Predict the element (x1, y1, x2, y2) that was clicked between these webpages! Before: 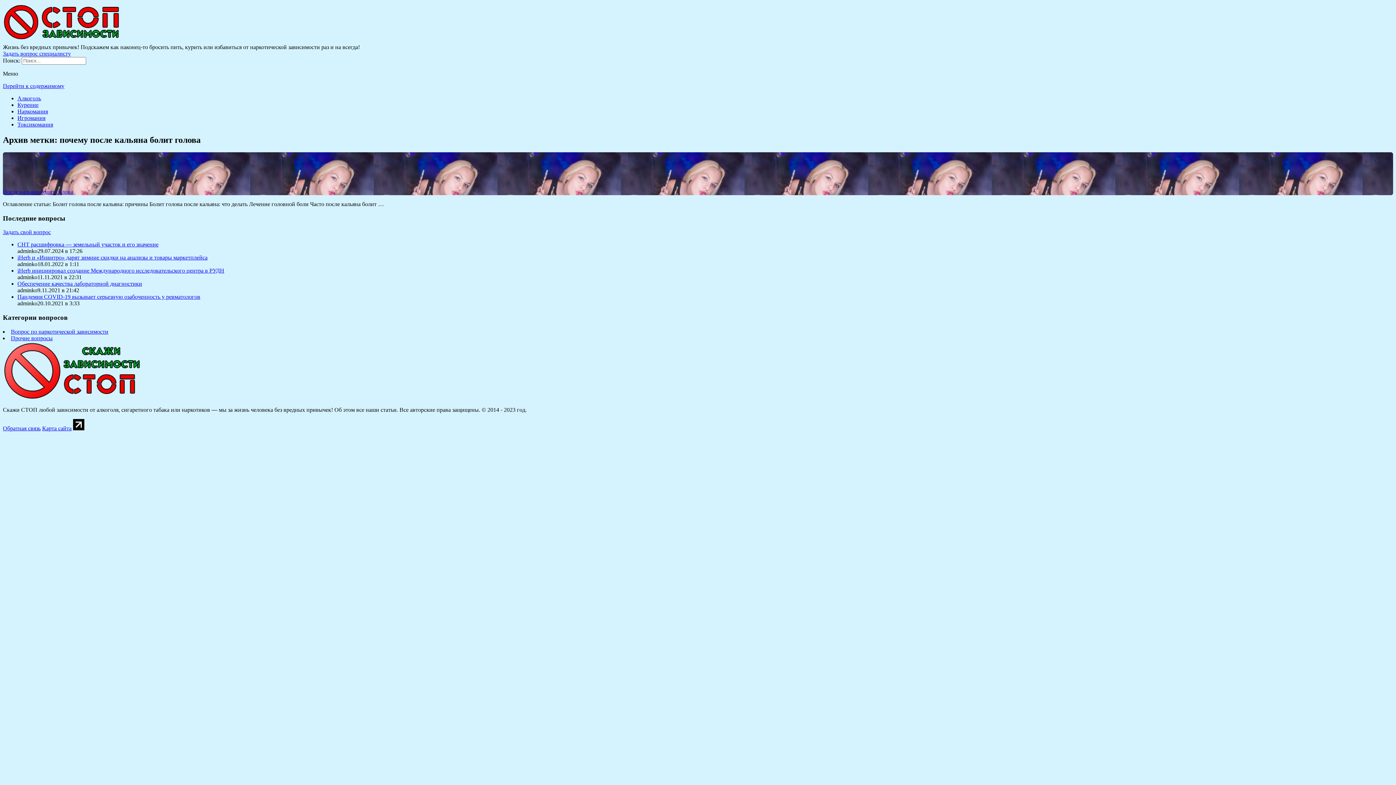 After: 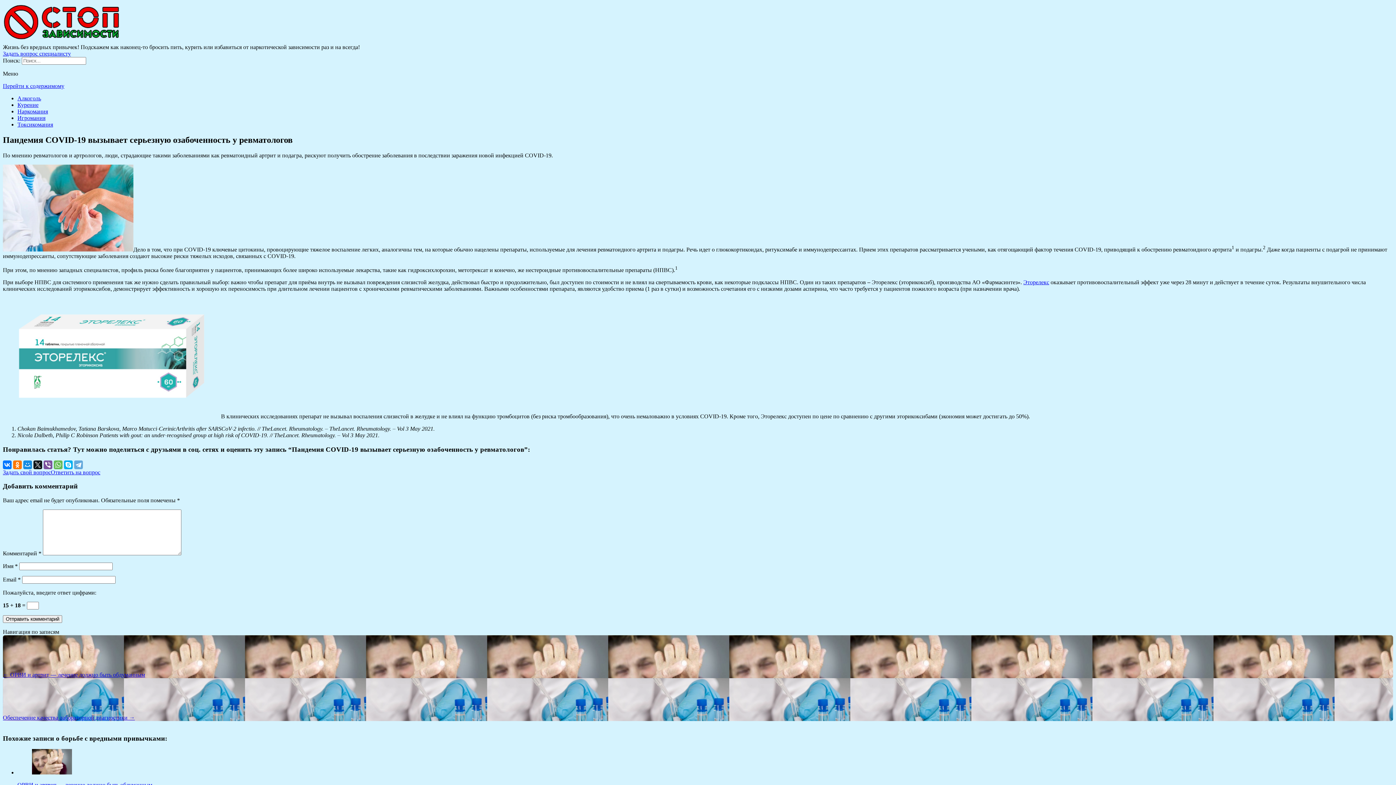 Action: bbox: (17, 293, 200, 300) label: Пандемия COVID-19 вызывает серьезную озабоченность у ревматологов